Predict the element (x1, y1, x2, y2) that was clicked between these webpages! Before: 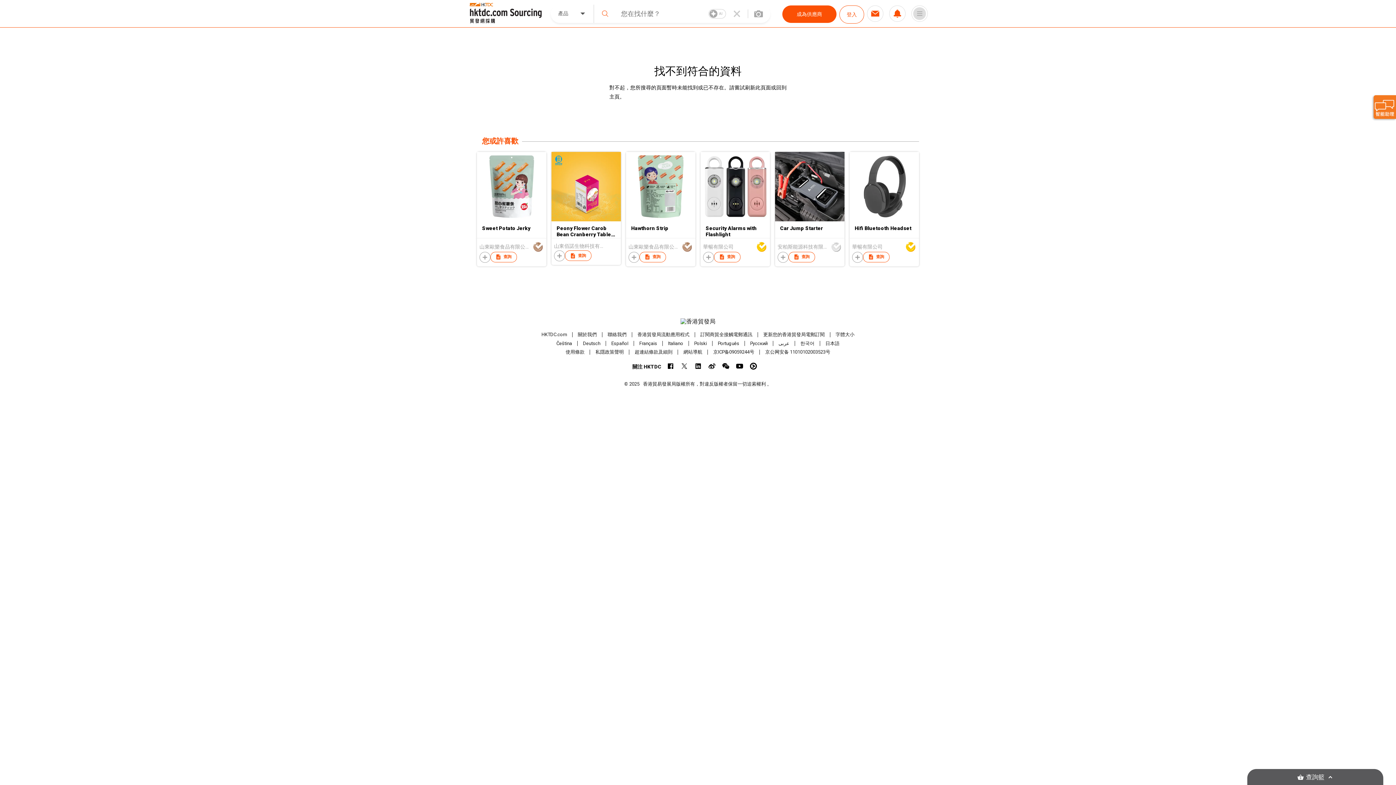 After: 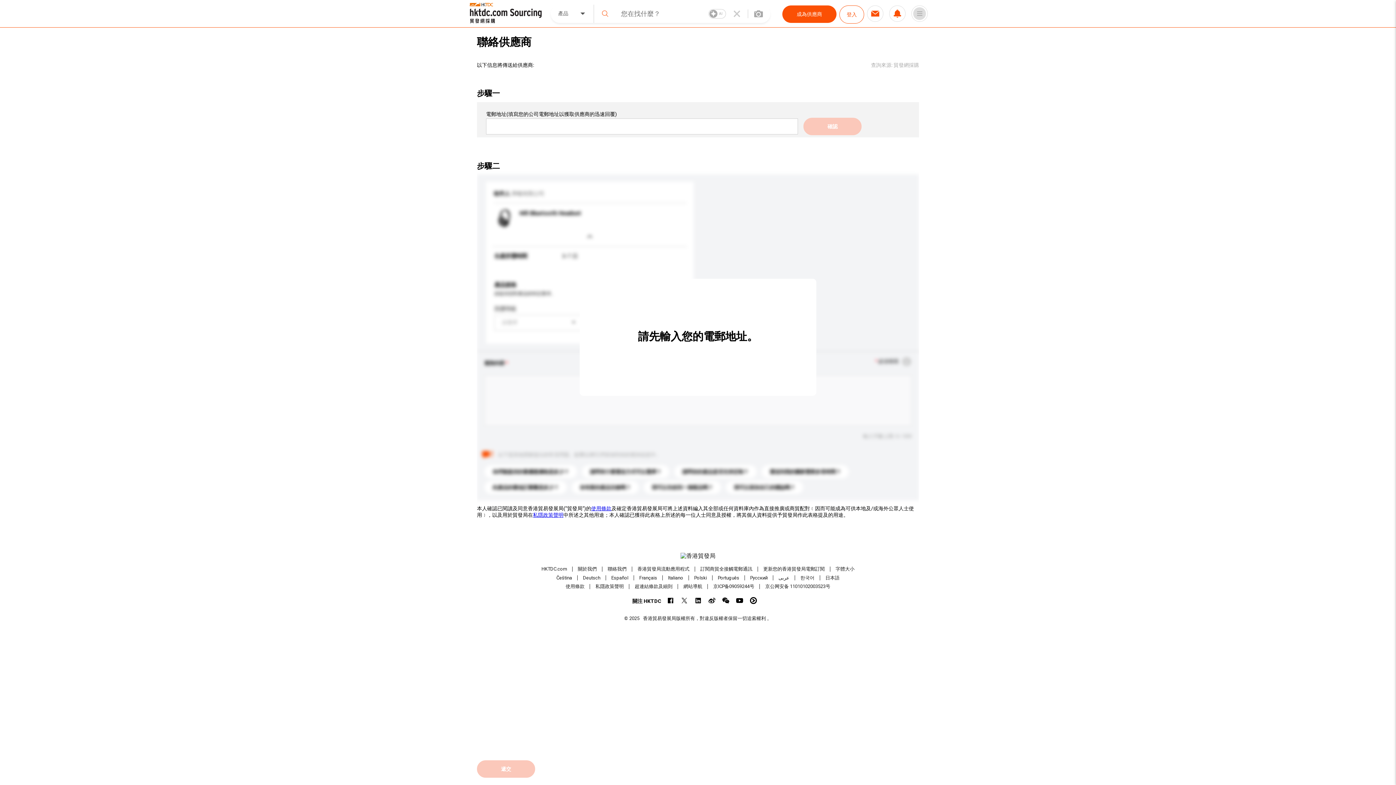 Action: bbox: (863, 251, 889, 262) label: 查詢